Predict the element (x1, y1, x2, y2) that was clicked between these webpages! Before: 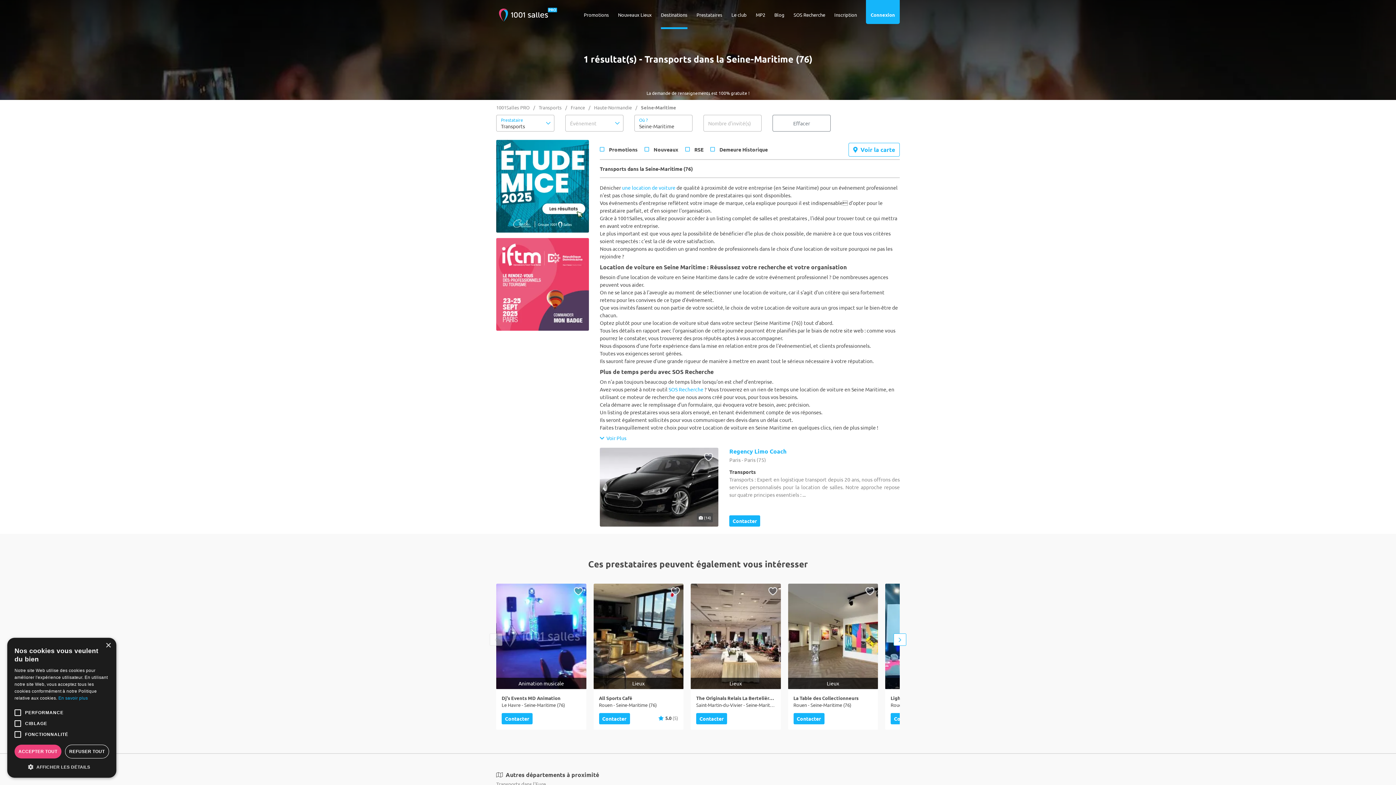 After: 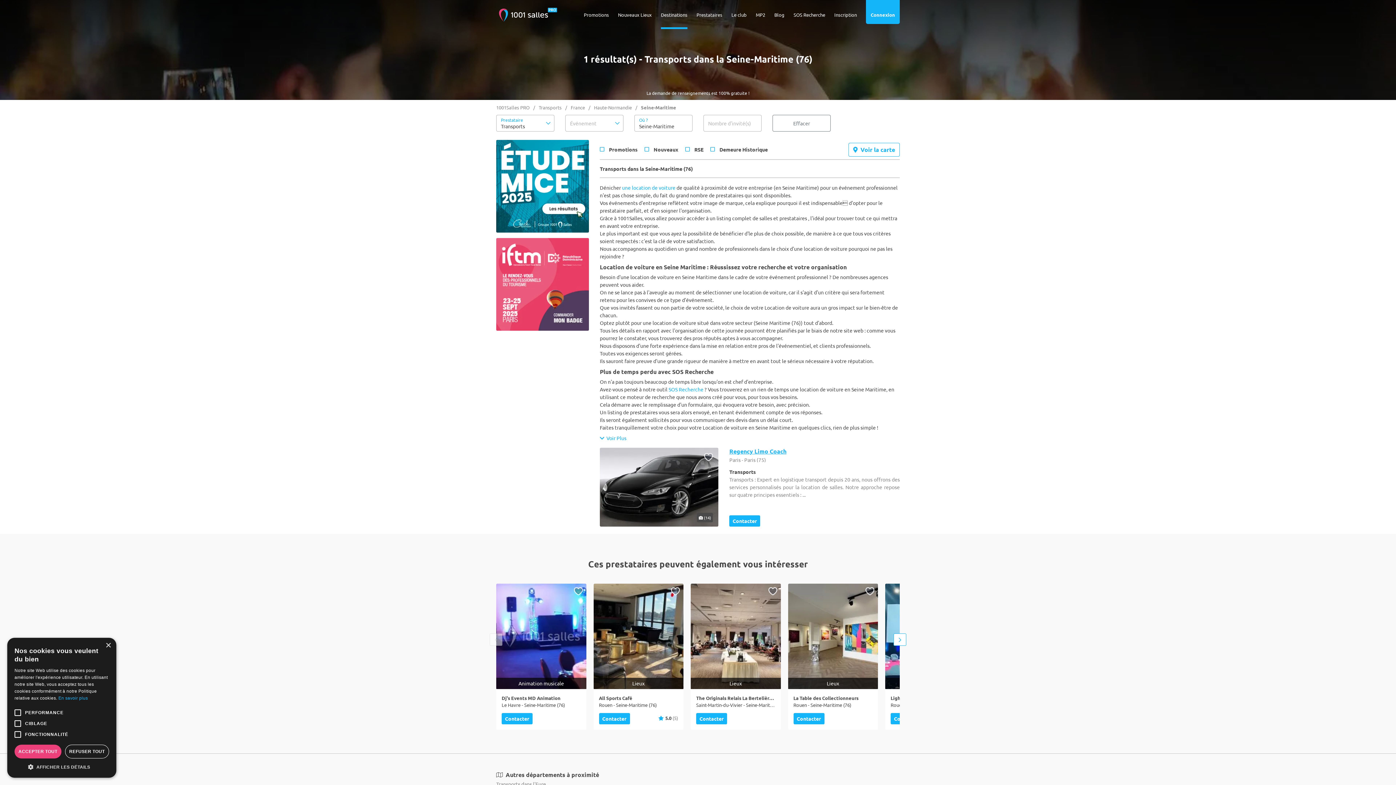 Action: label: Regency Limo Coach bbox: (729, 448, 786, 454)